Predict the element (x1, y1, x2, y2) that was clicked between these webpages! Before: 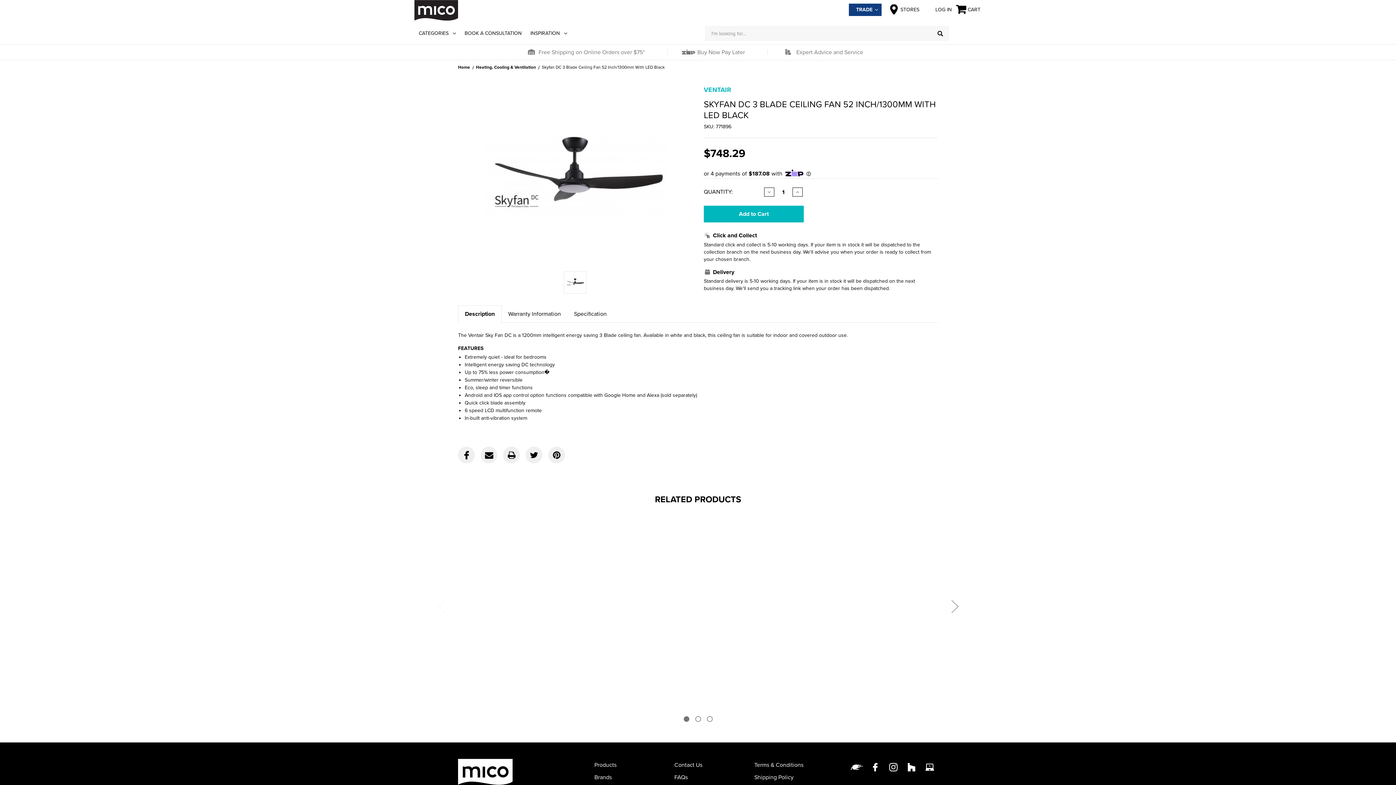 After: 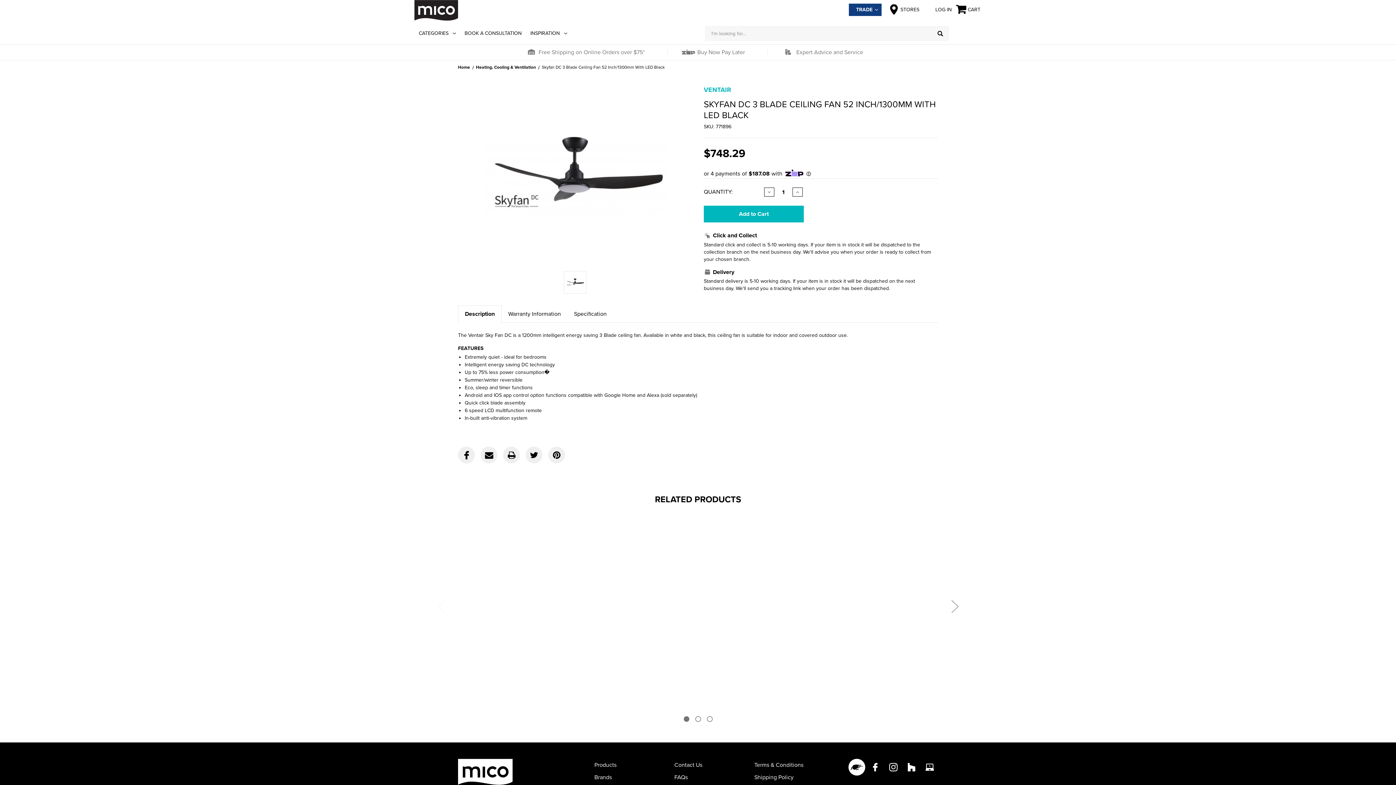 Action: bbox: (848, 759, 865, 776)